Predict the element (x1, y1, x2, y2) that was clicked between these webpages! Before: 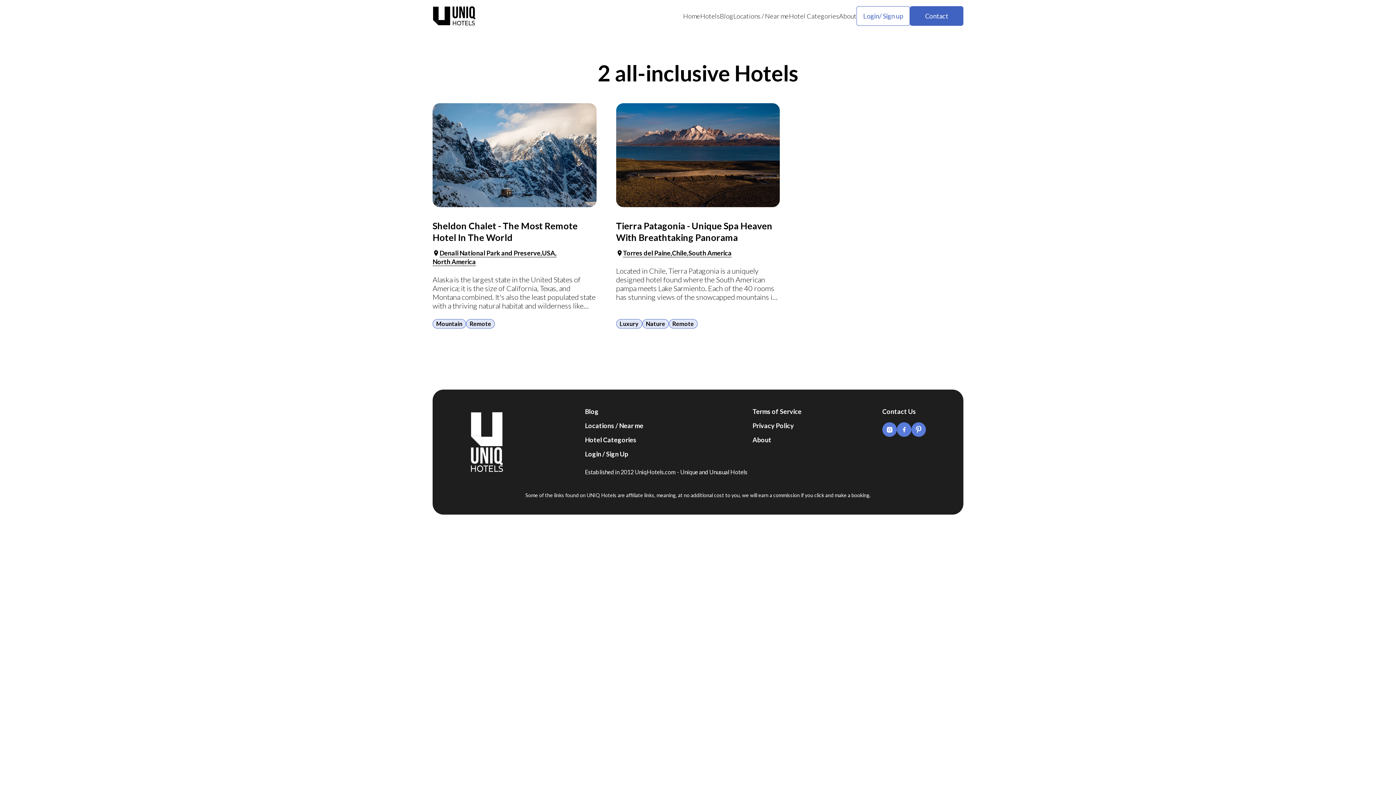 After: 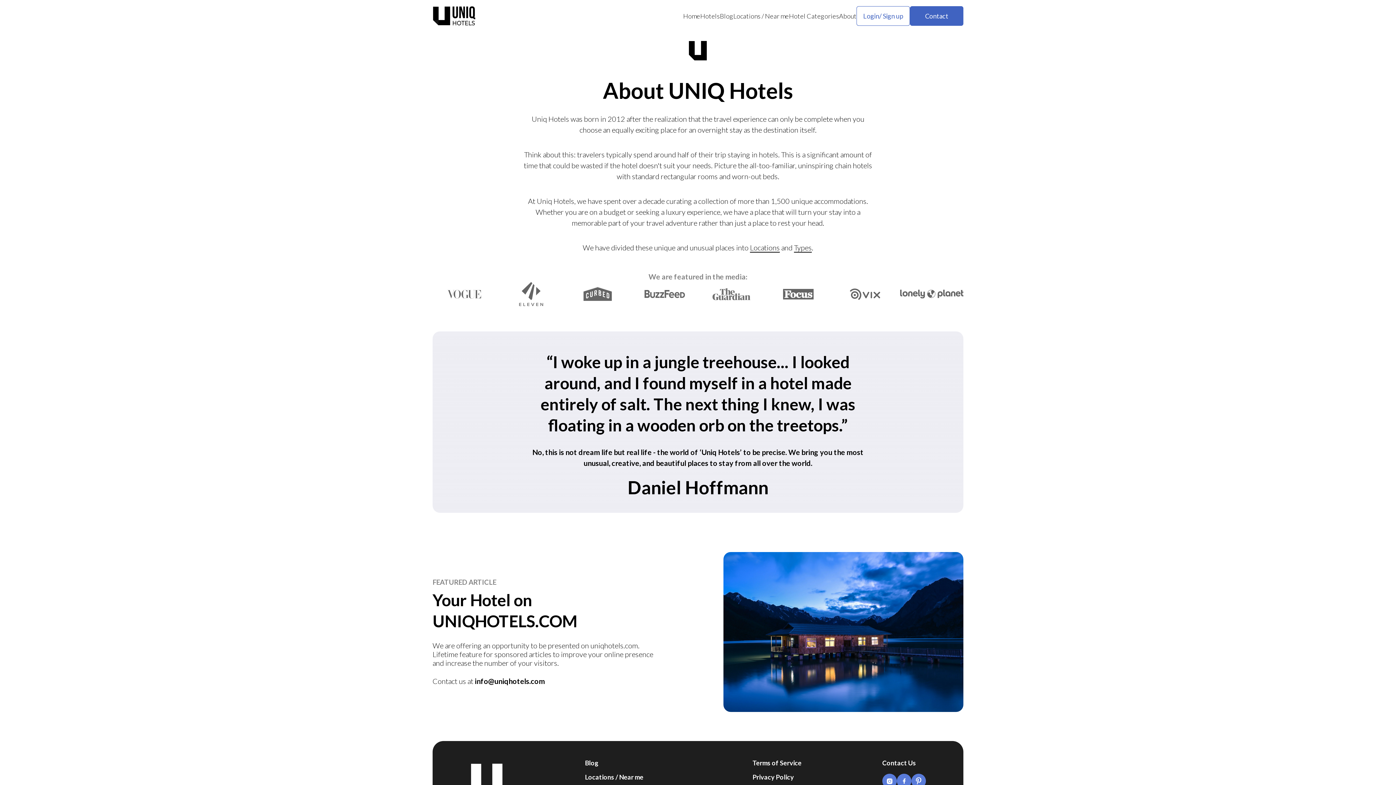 Action: label: About bbox: (839, 9, 856, 22)